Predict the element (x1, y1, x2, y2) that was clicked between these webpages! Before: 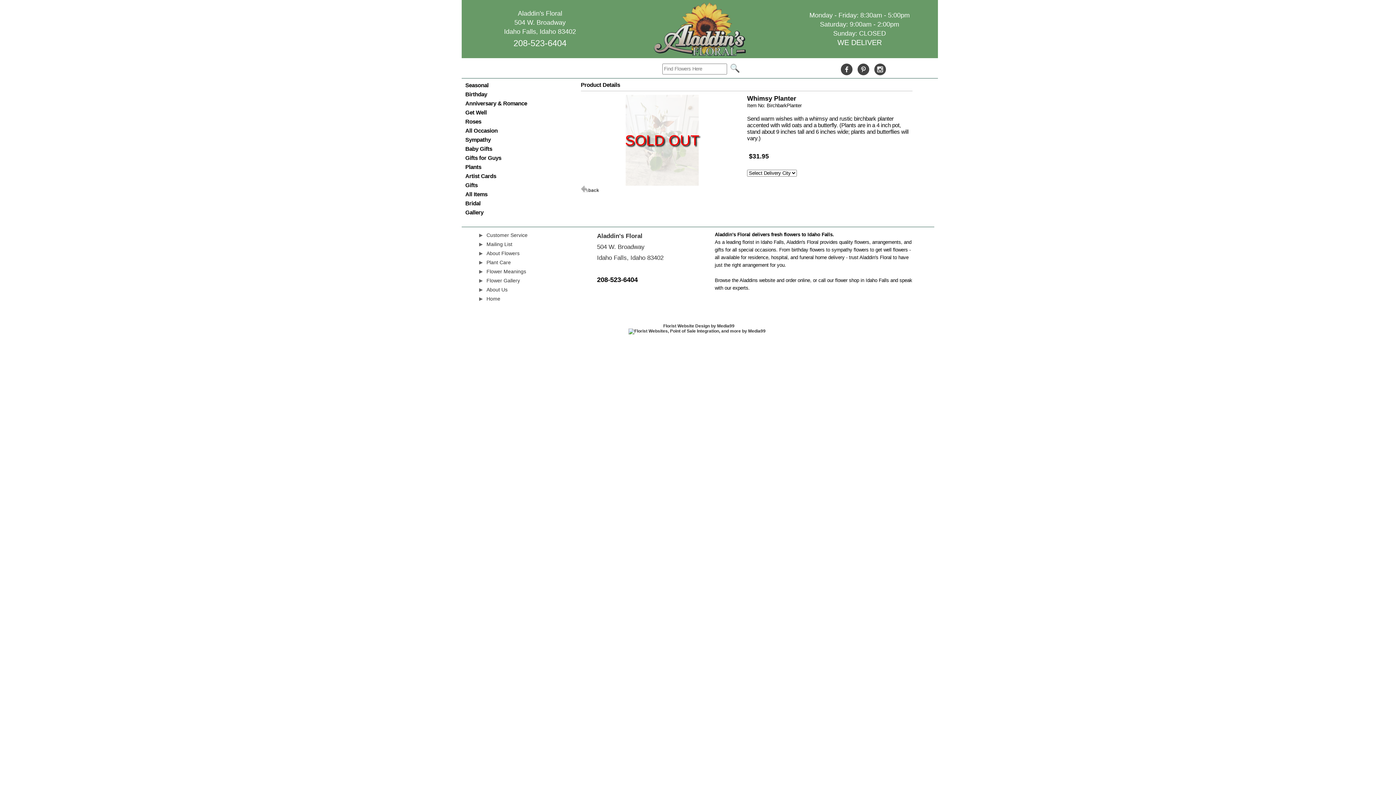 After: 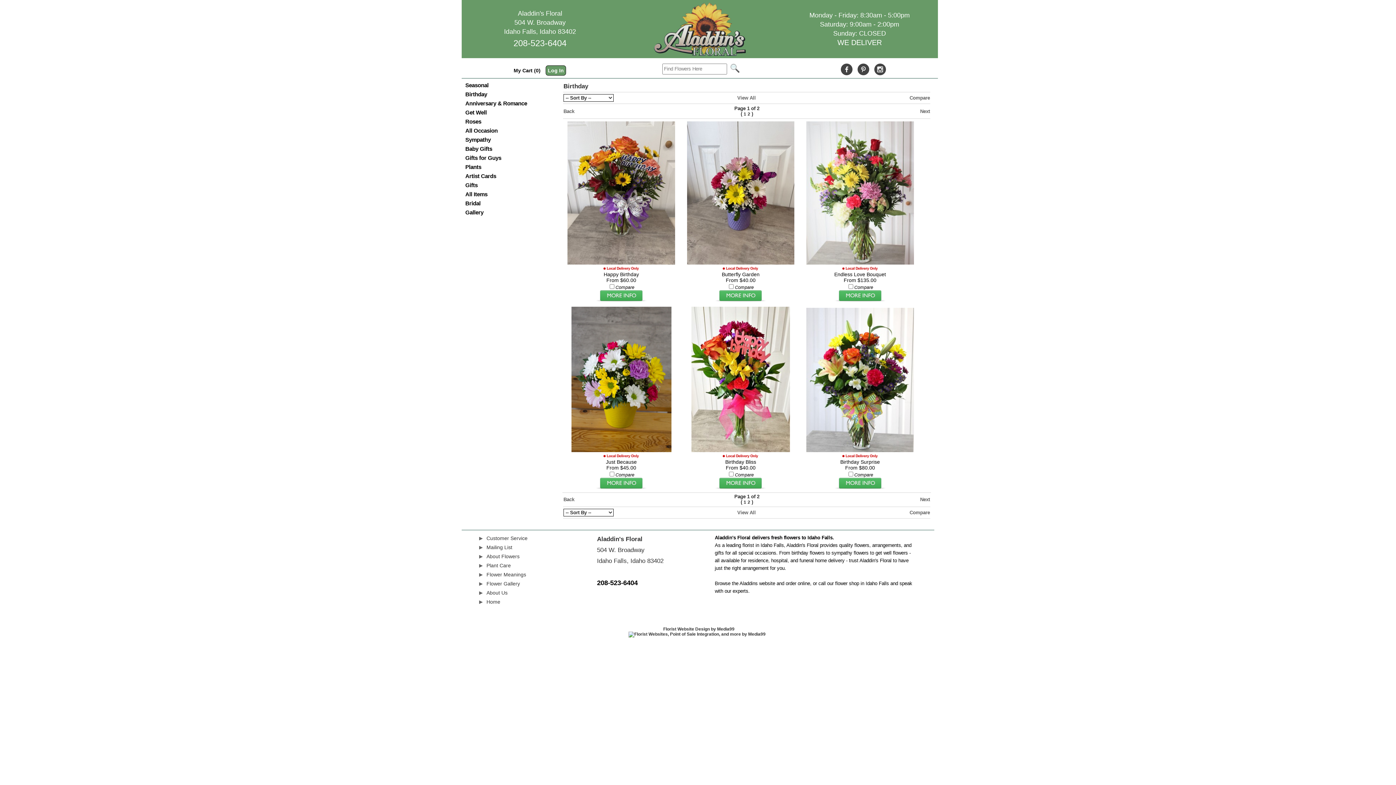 Action: bbox: (465, 91, 487, 97) label: Birthday